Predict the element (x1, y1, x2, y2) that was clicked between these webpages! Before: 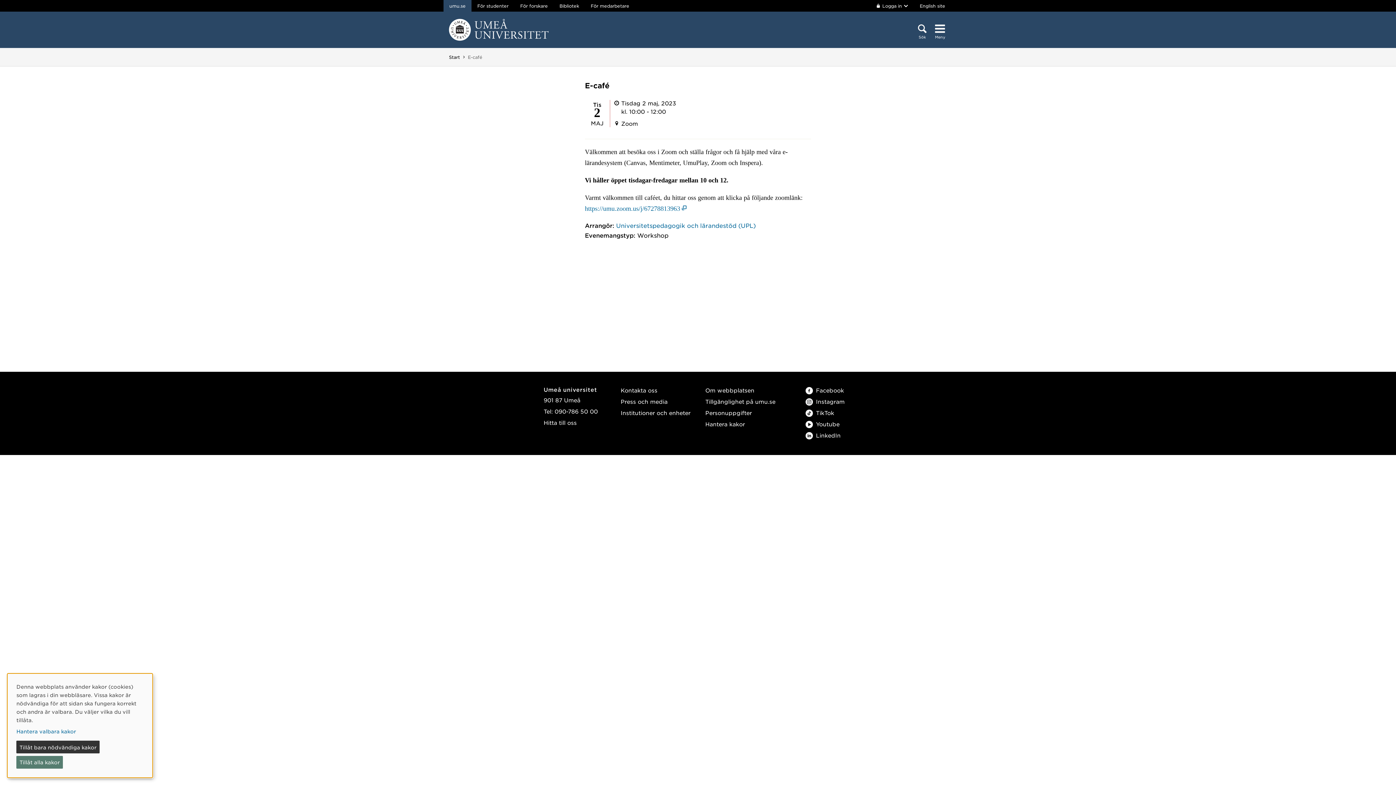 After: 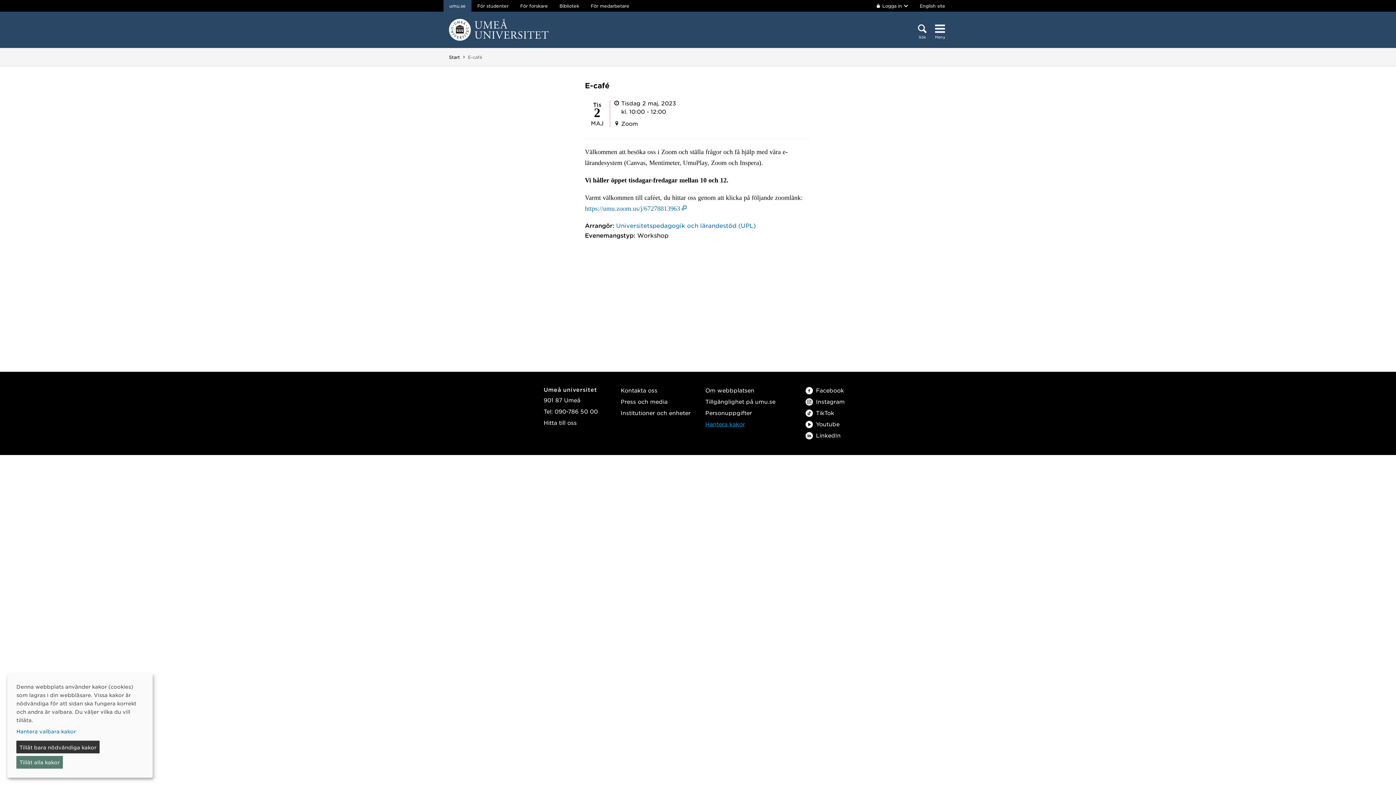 Action: label: Hantera kakor bbox: (705, 420, 745, 427)